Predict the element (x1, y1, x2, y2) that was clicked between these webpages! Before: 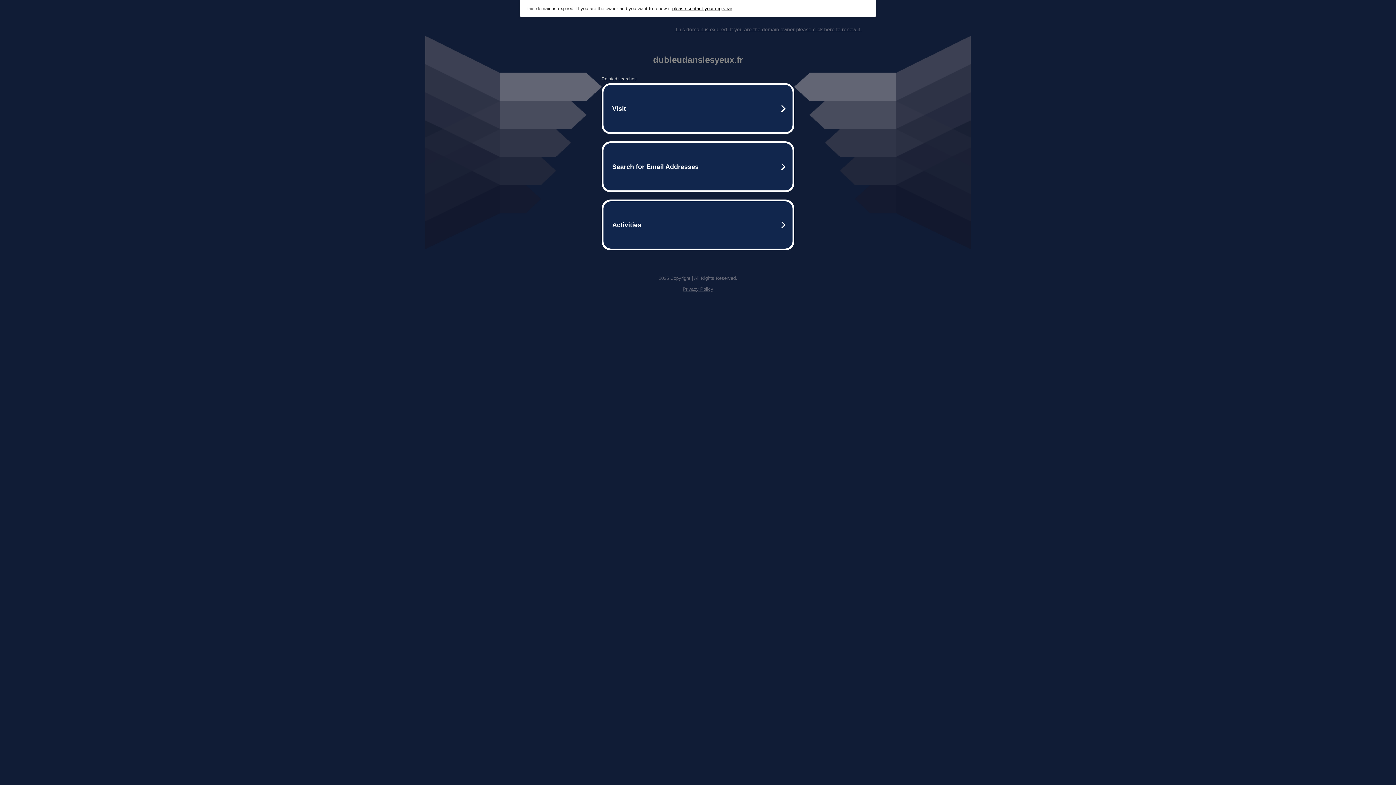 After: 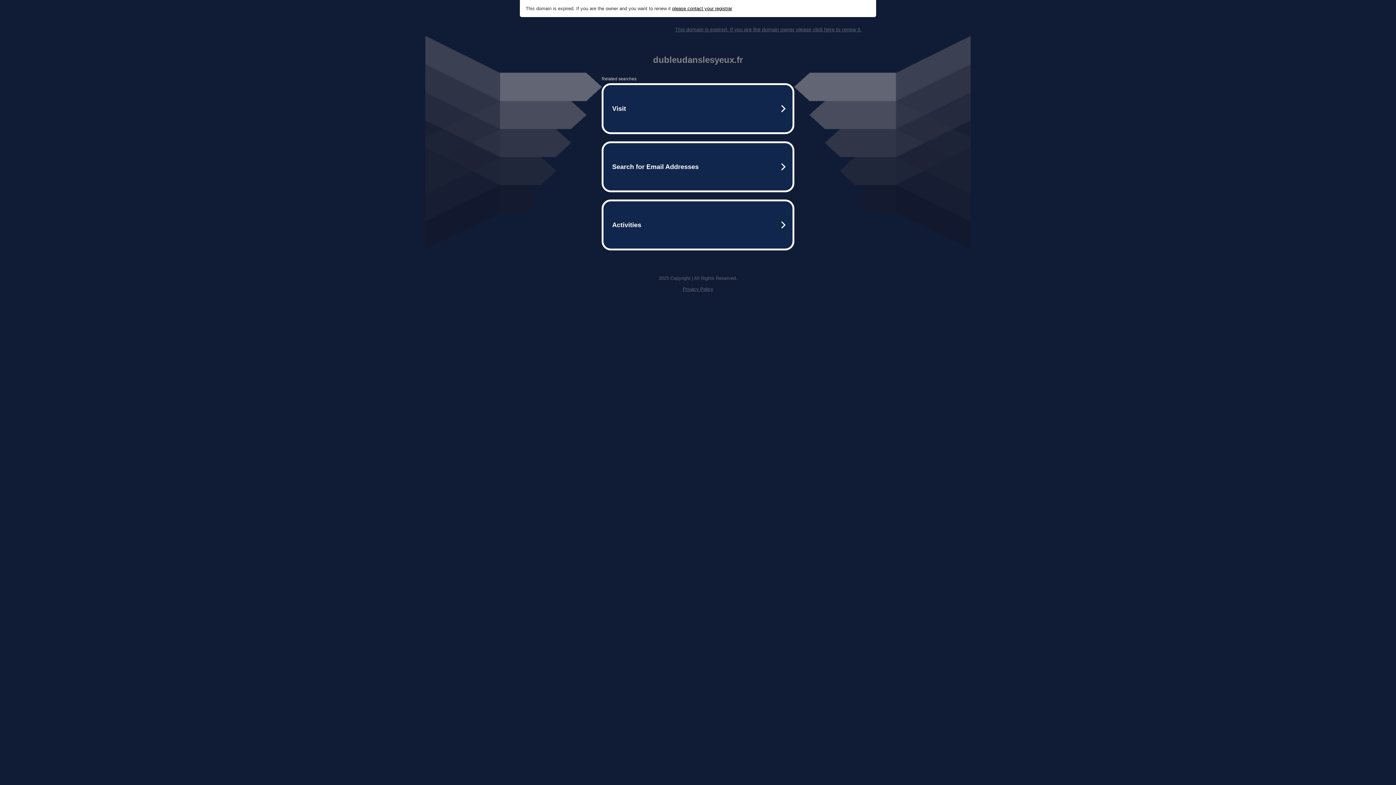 Action: label: Privacy Policy bbox: (682, 286, 713, 292)